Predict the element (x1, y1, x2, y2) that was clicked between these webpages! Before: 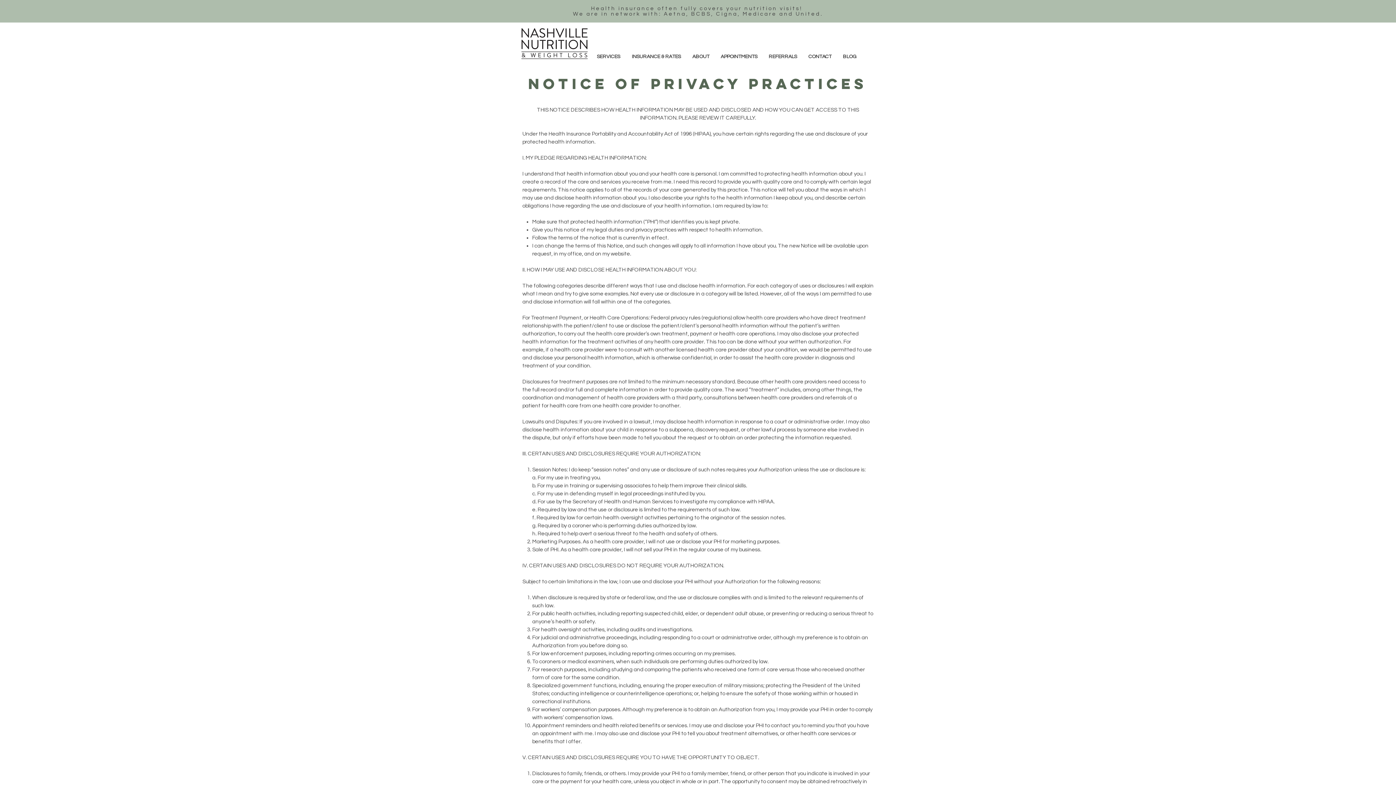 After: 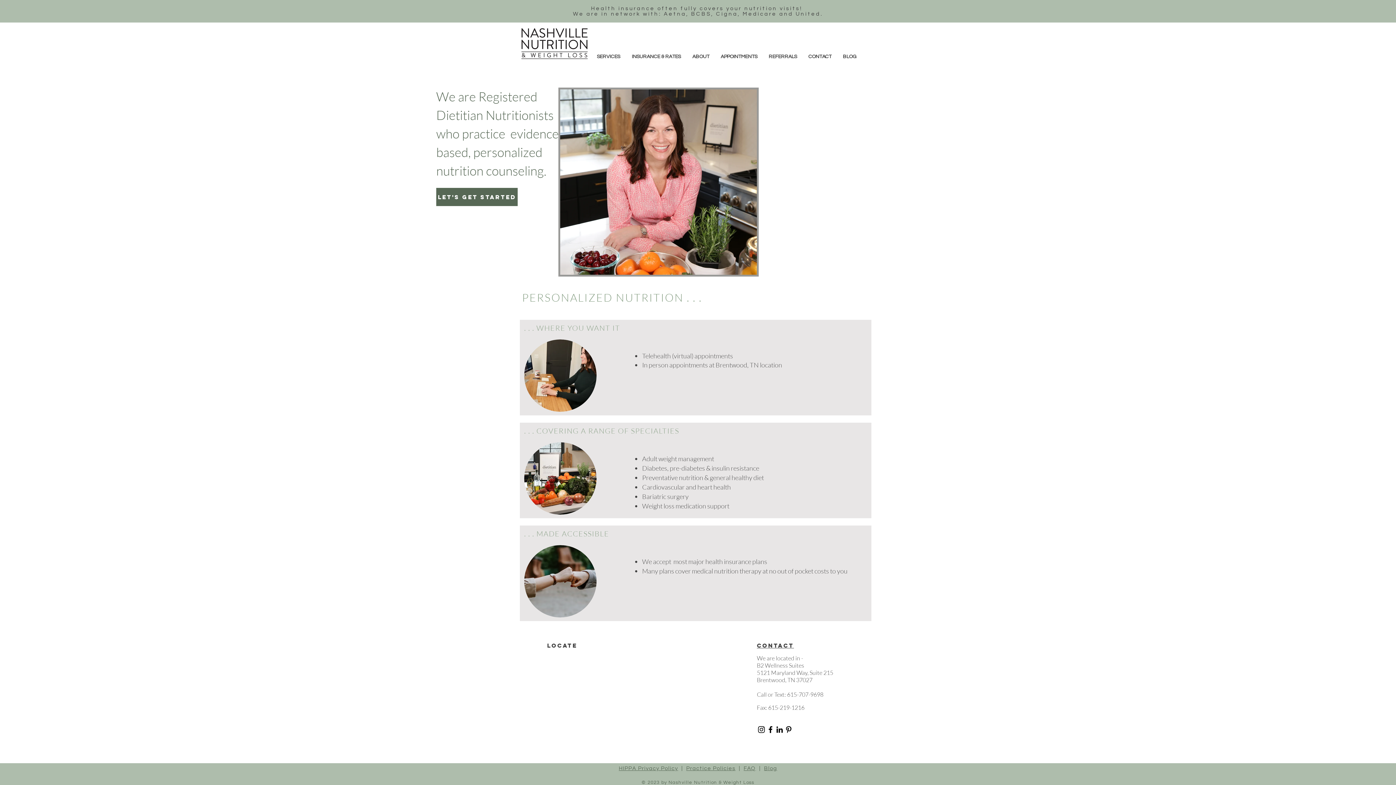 Action: bbox: (520, 24, 591, 61)